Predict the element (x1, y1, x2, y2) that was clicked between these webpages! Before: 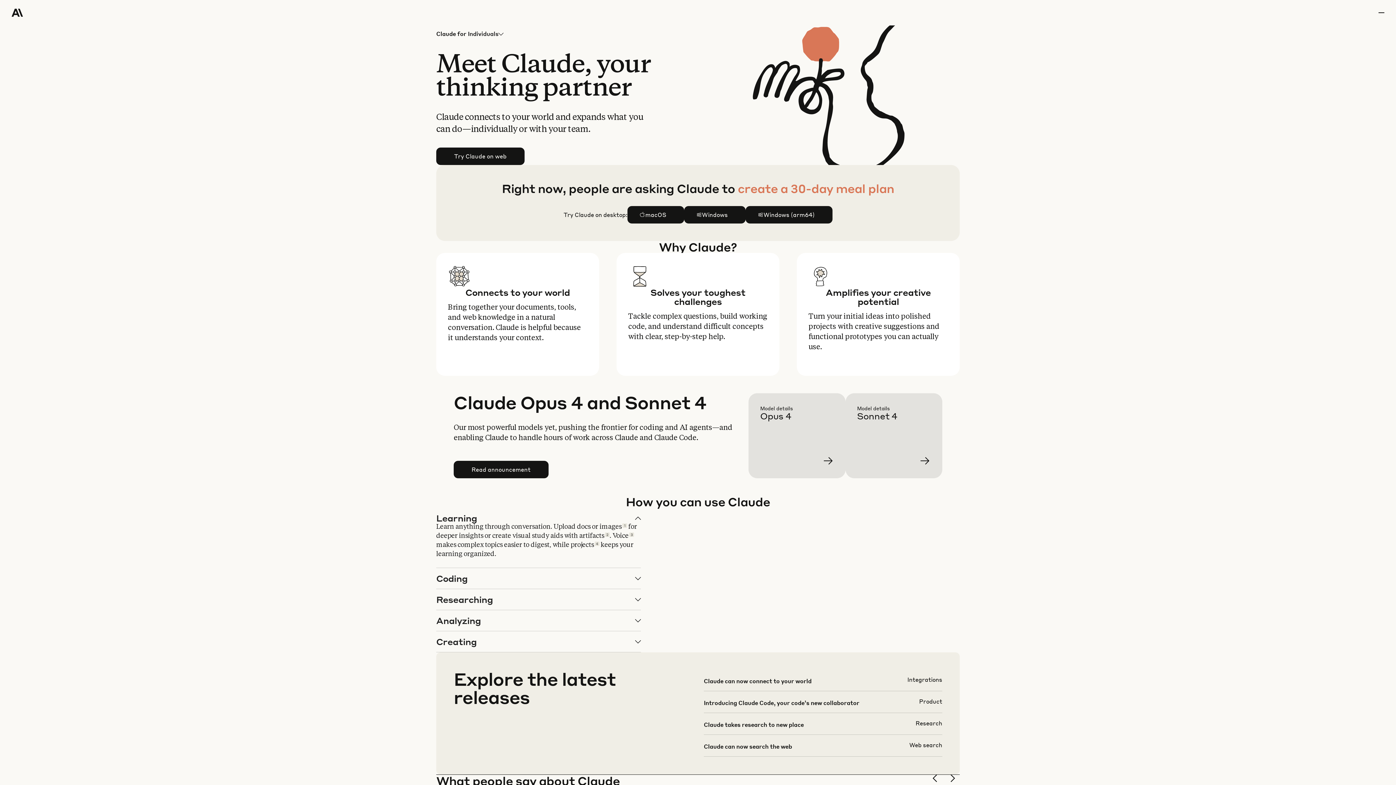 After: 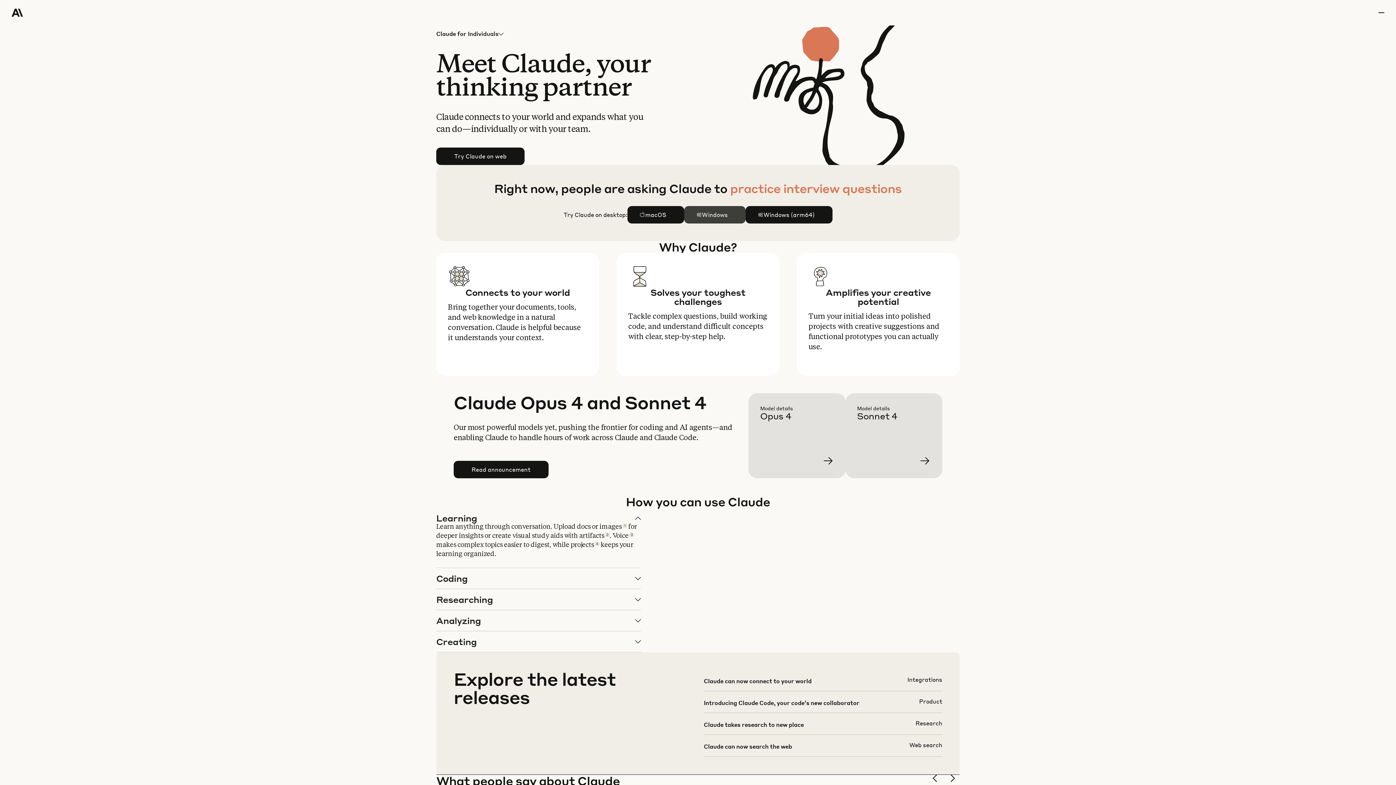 Action: label: Windows bbox: (684, 206, 745, 223)